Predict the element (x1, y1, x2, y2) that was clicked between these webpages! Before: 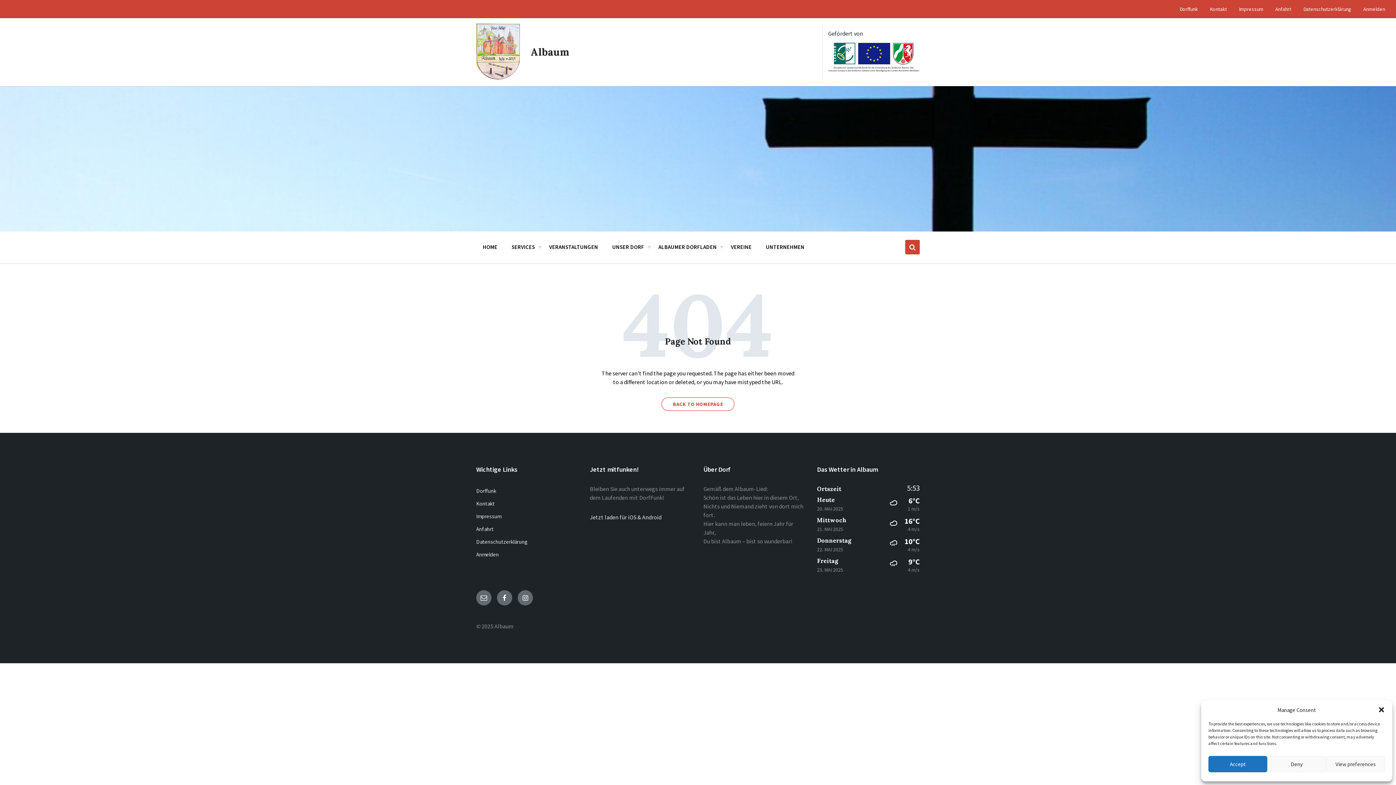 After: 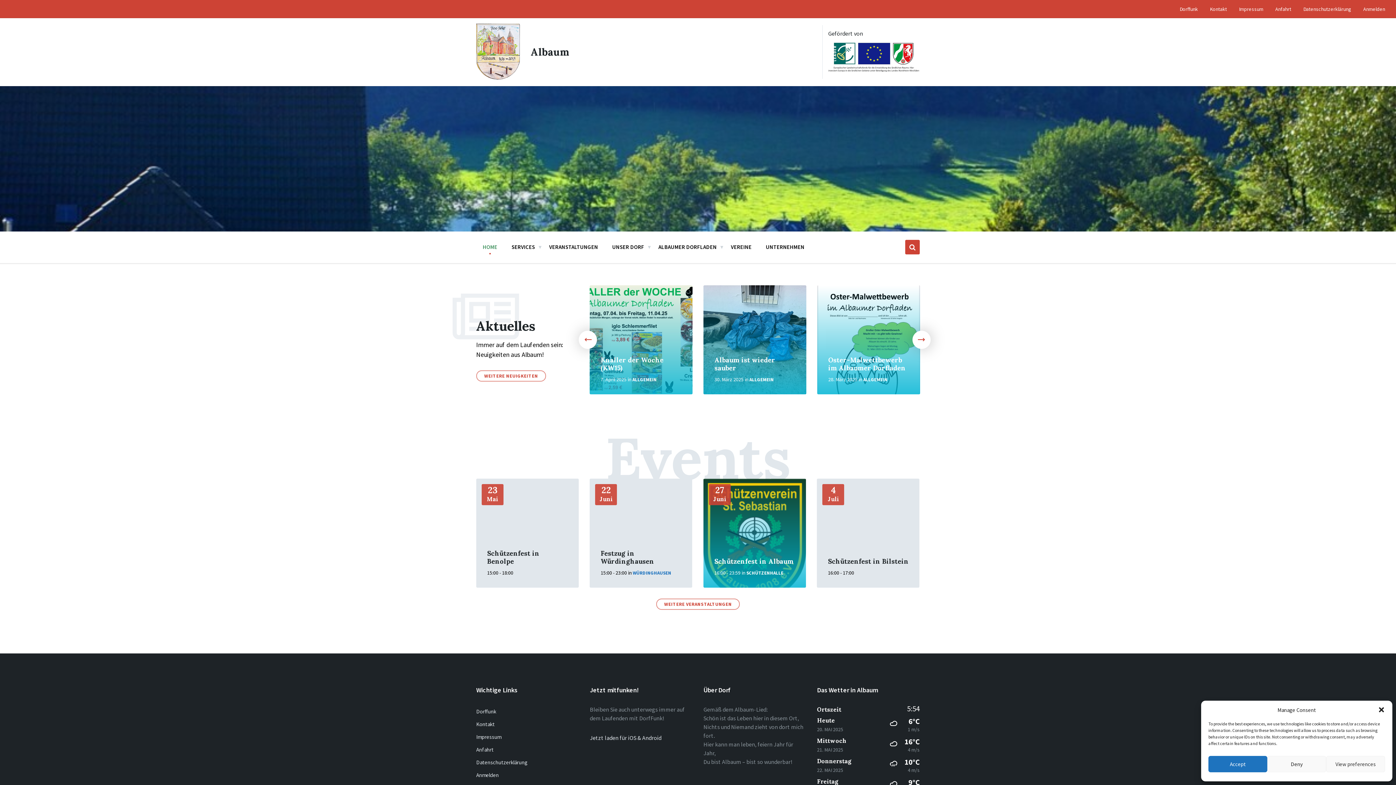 Action: bbox: (476, 73, 520, 81) label: Site logo